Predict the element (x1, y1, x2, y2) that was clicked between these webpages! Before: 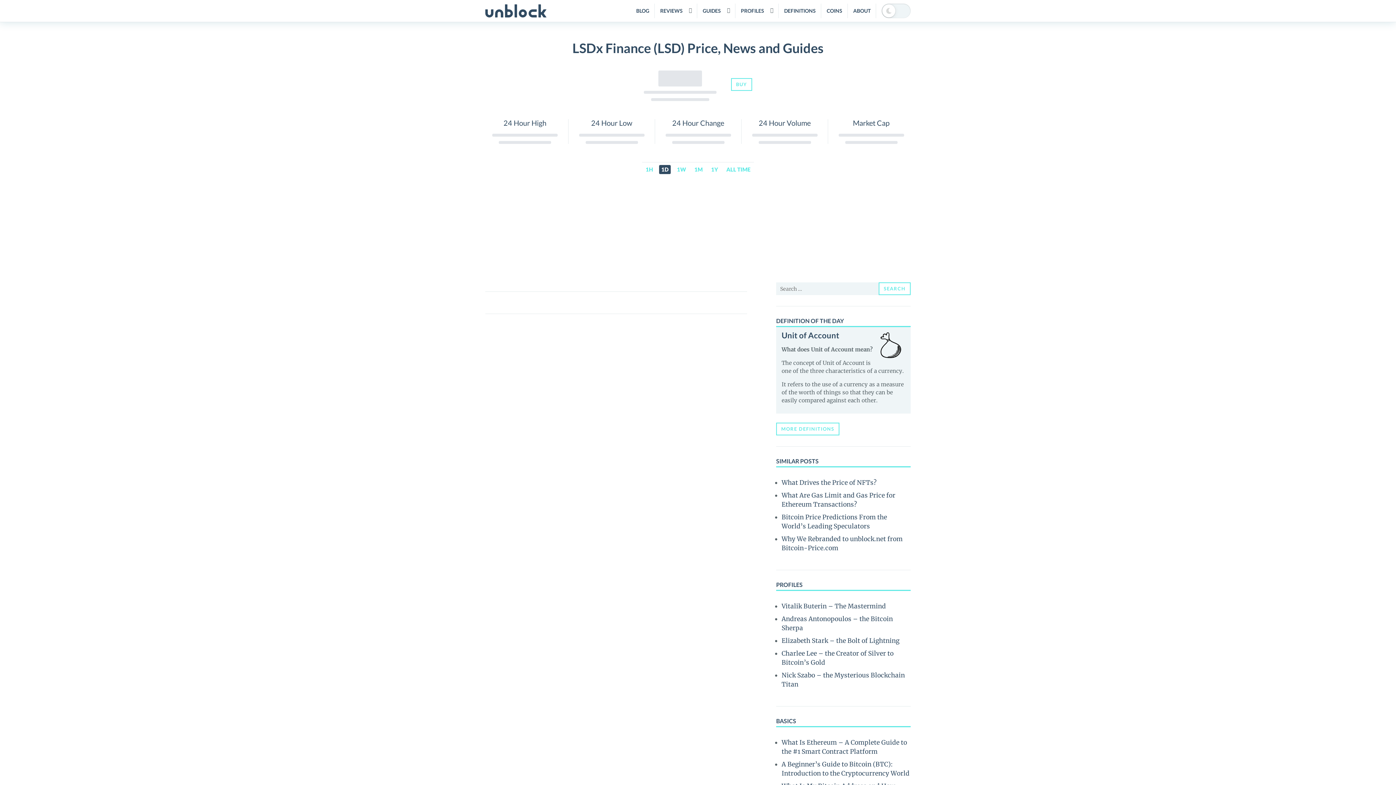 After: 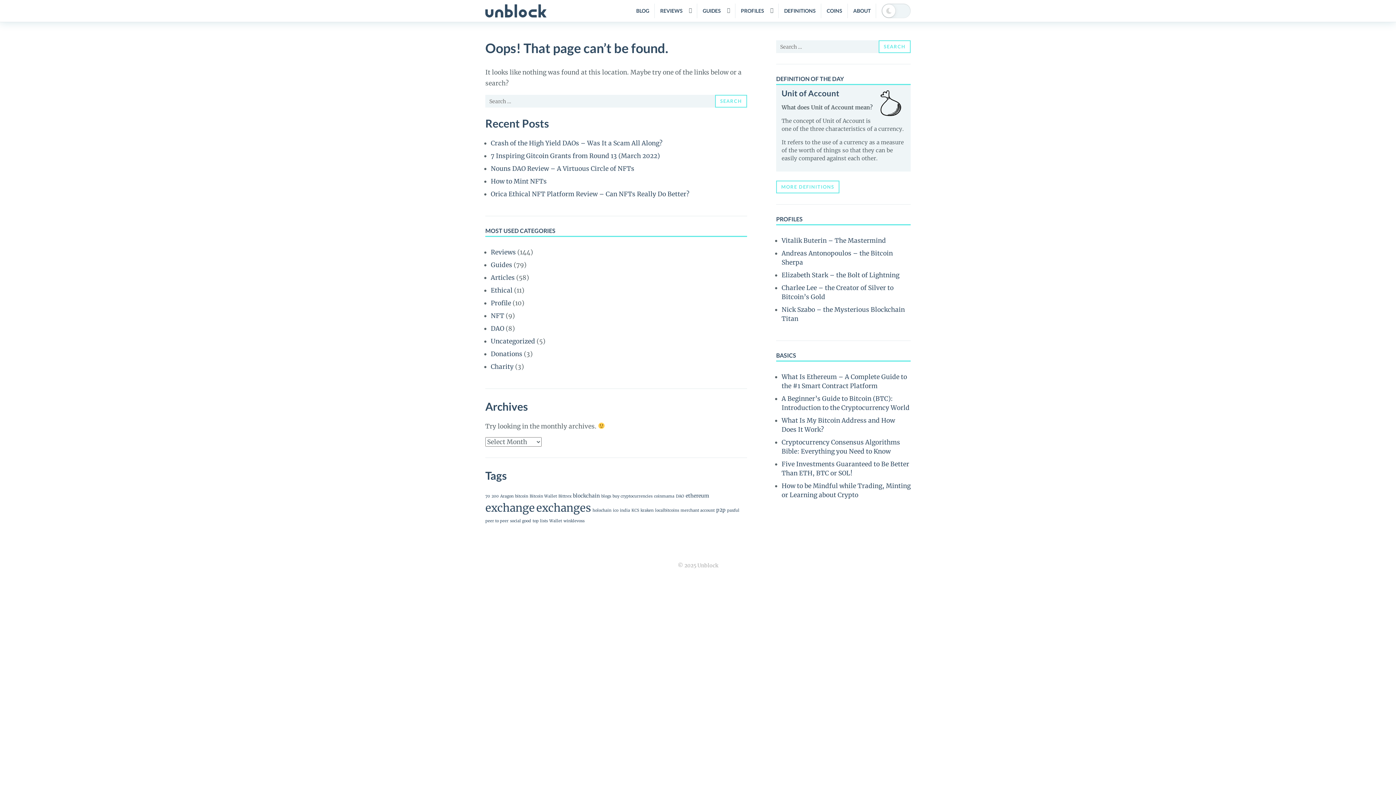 Action: bbox: (781, 330, 905, 340) label: Unit of Account